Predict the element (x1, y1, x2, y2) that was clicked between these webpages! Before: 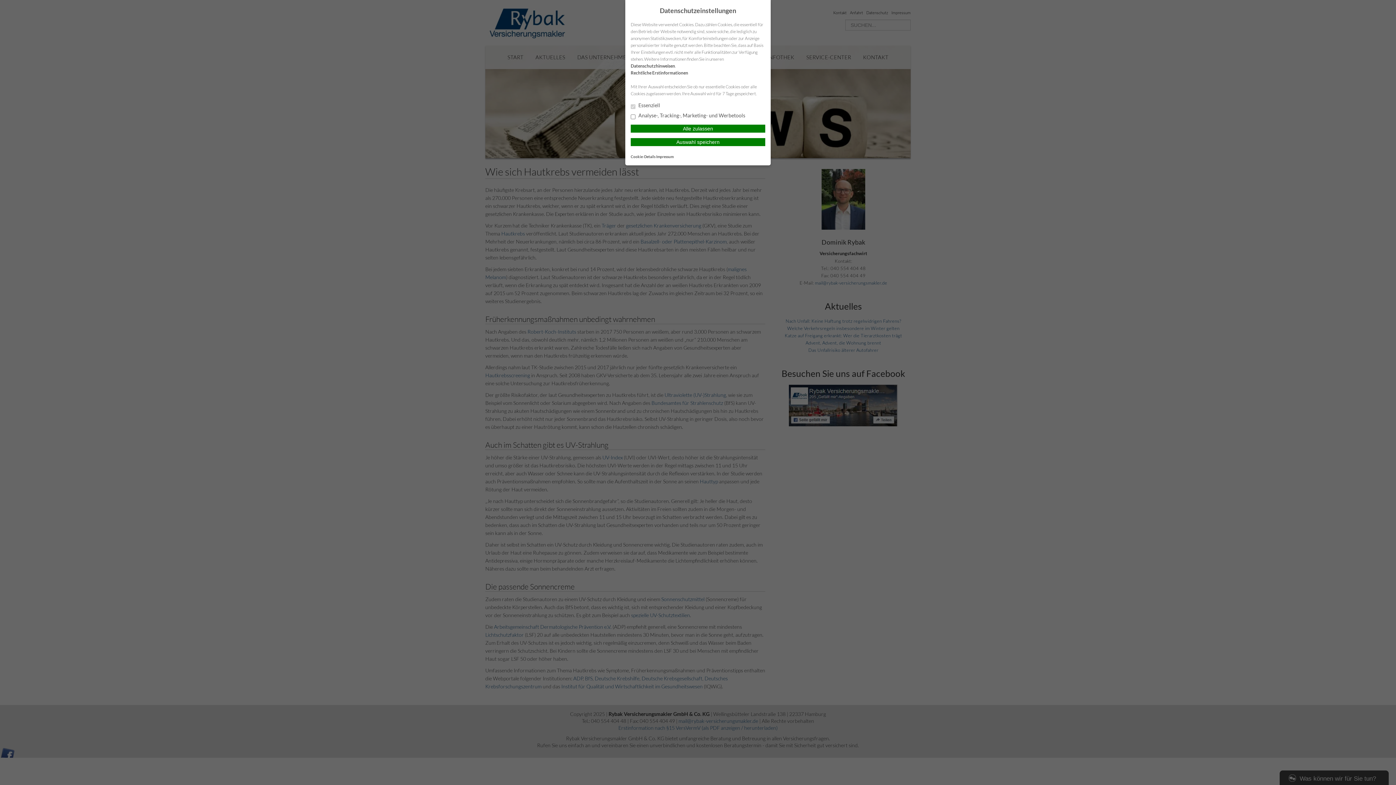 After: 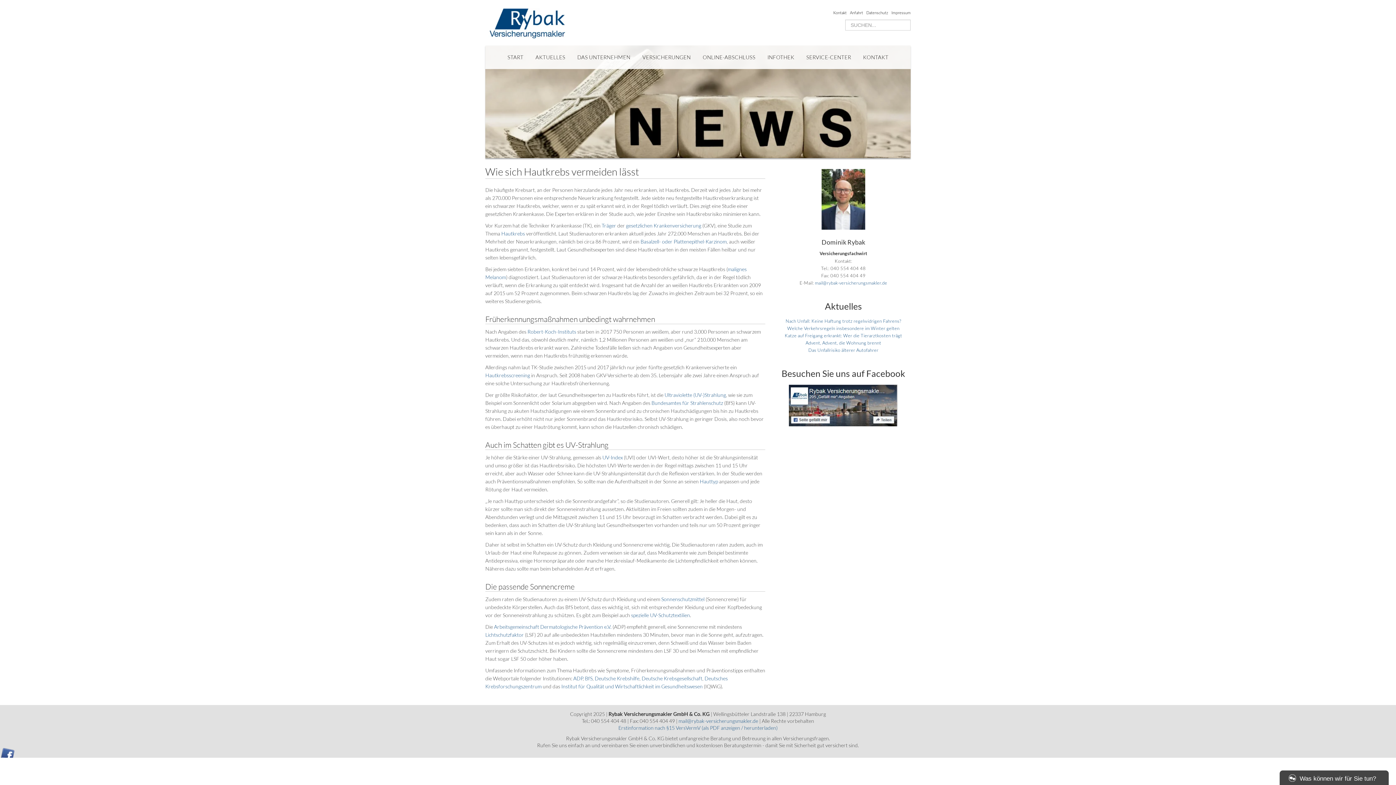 Action: label: Auswahl speichern bbox: (630, 138, 765, 146)